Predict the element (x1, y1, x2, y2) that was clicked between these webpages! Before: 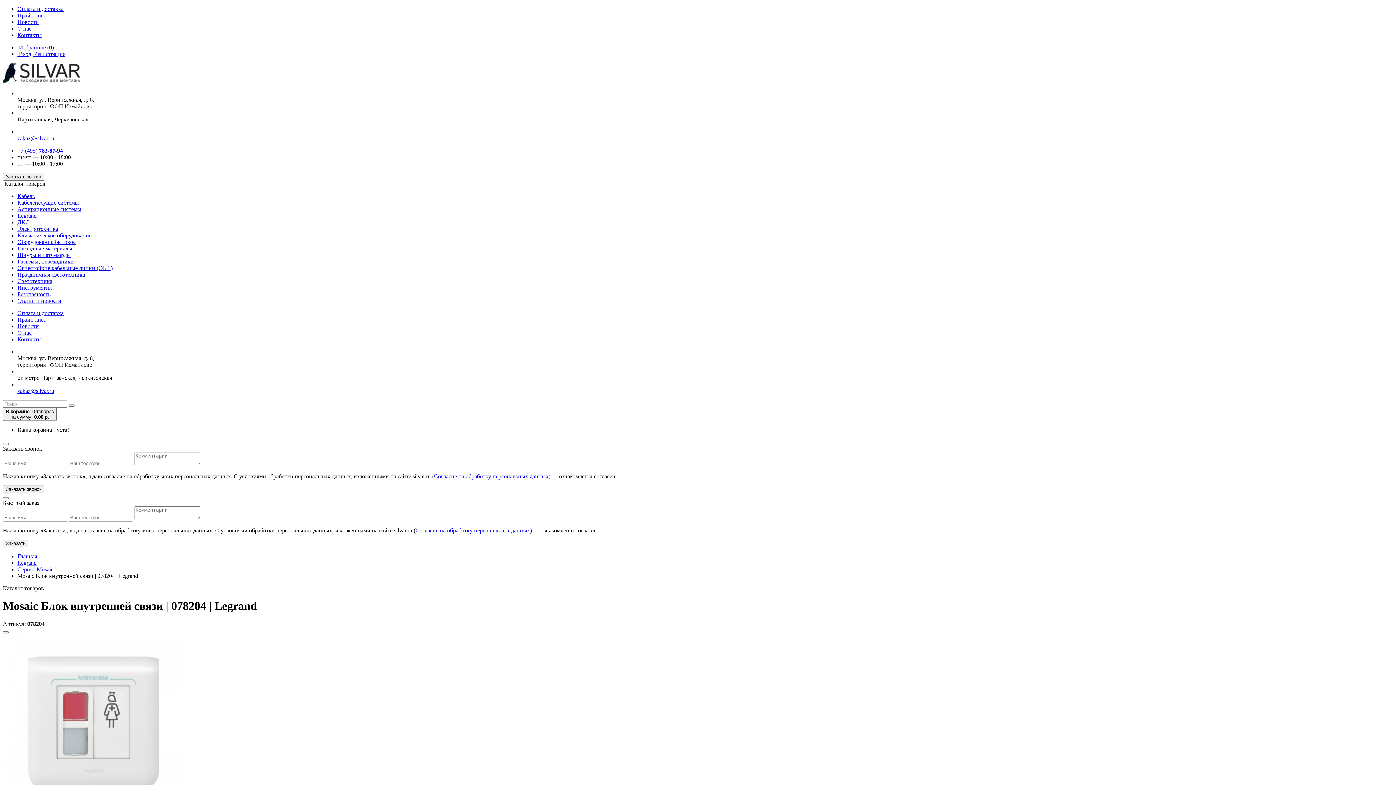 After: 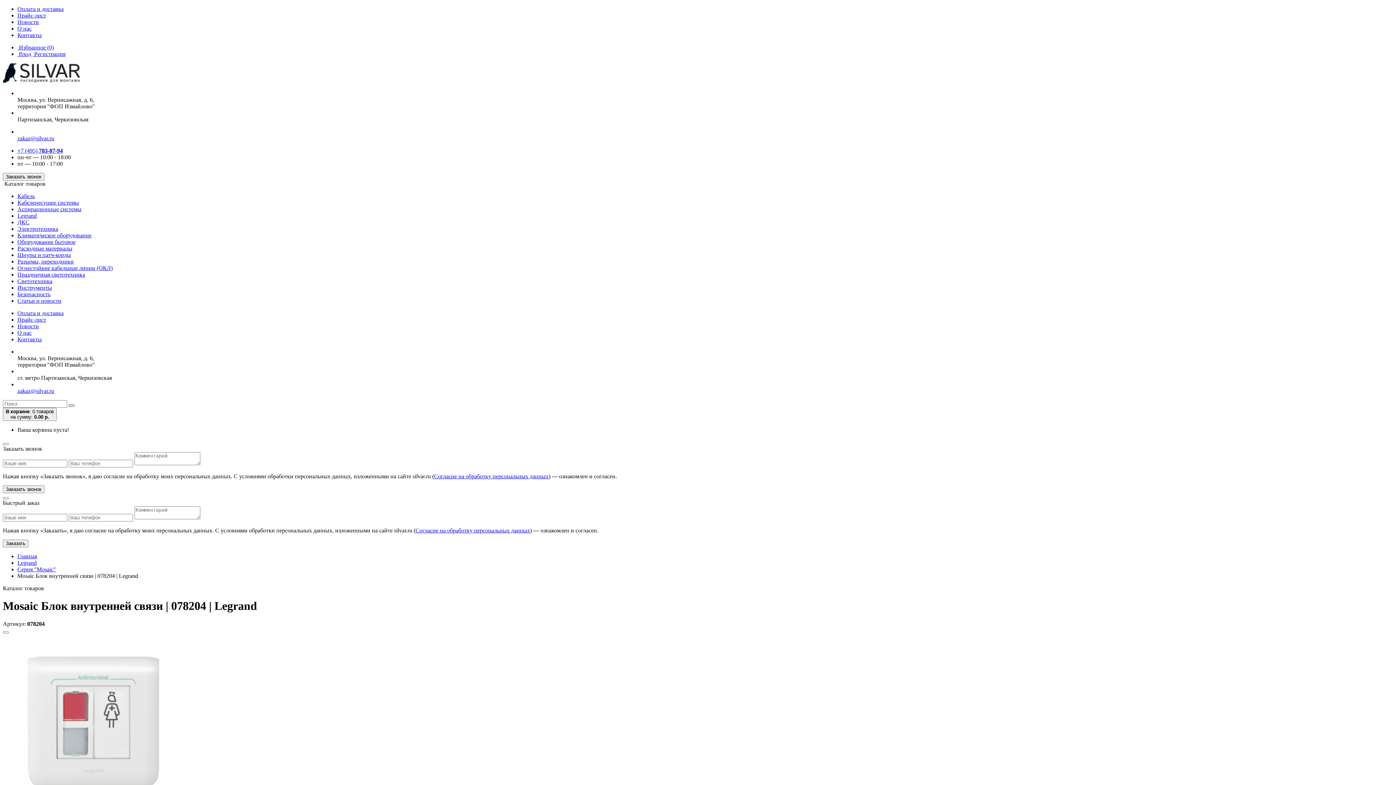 Action: bbox: (68, 404, 74, 406)